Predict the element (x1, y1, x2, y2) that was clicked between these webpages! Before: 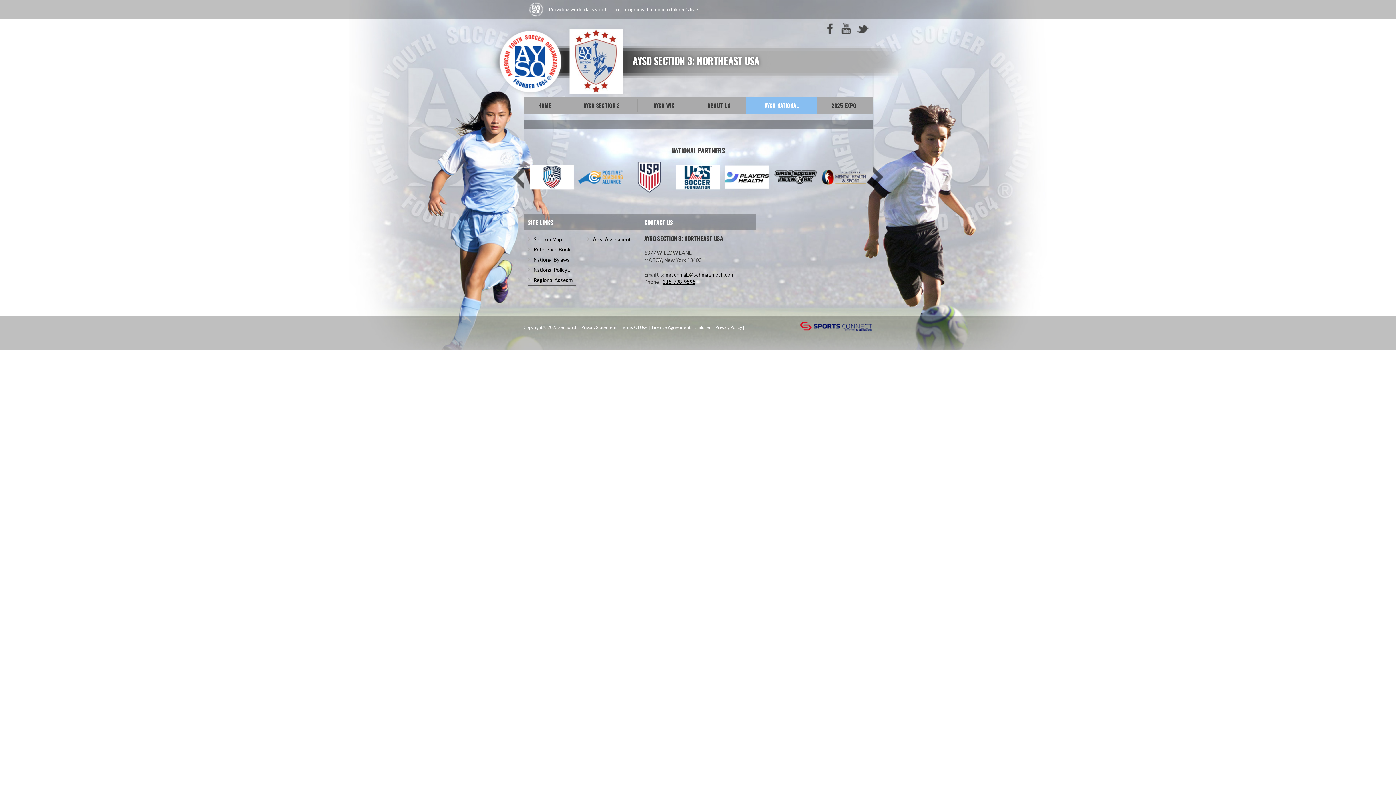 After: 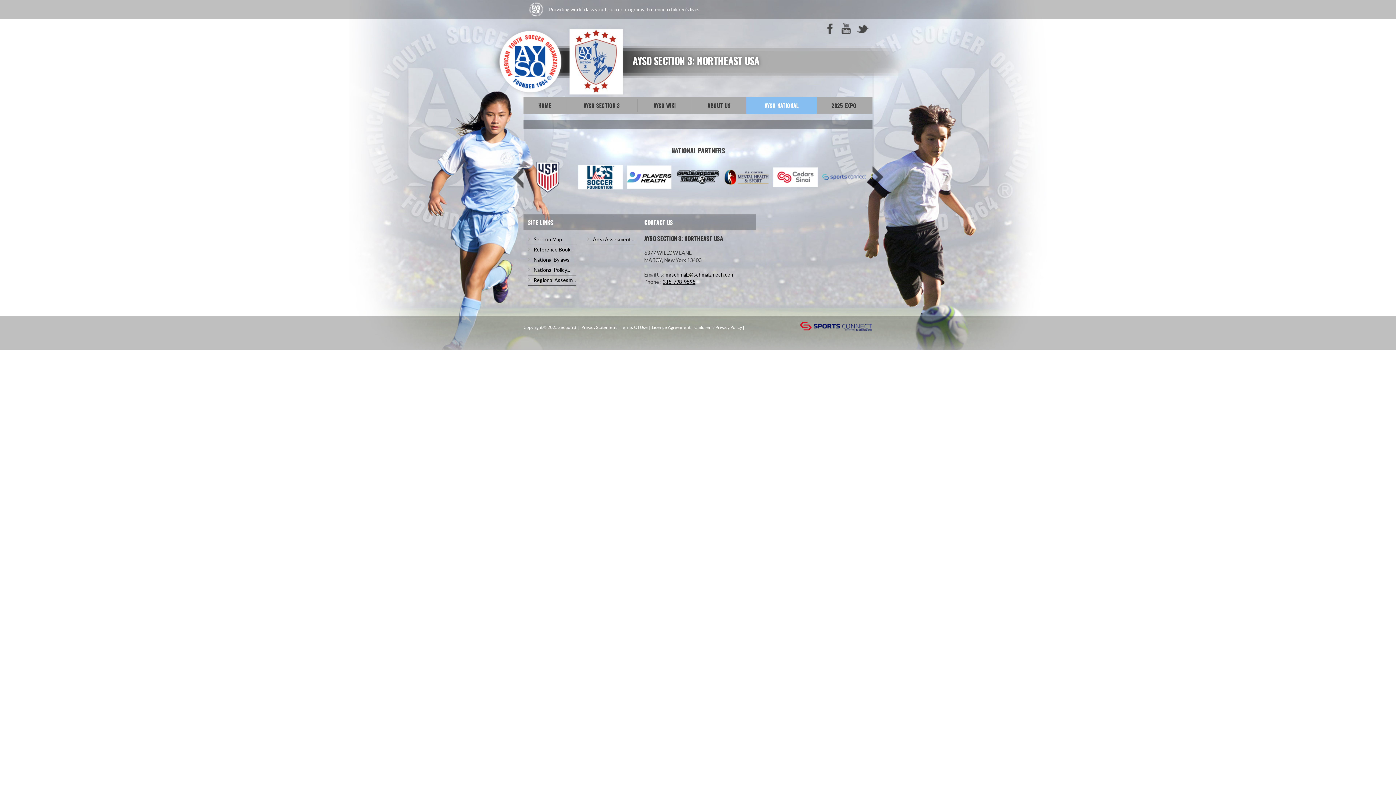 Action: bbox: (578, 174, 622, 179)